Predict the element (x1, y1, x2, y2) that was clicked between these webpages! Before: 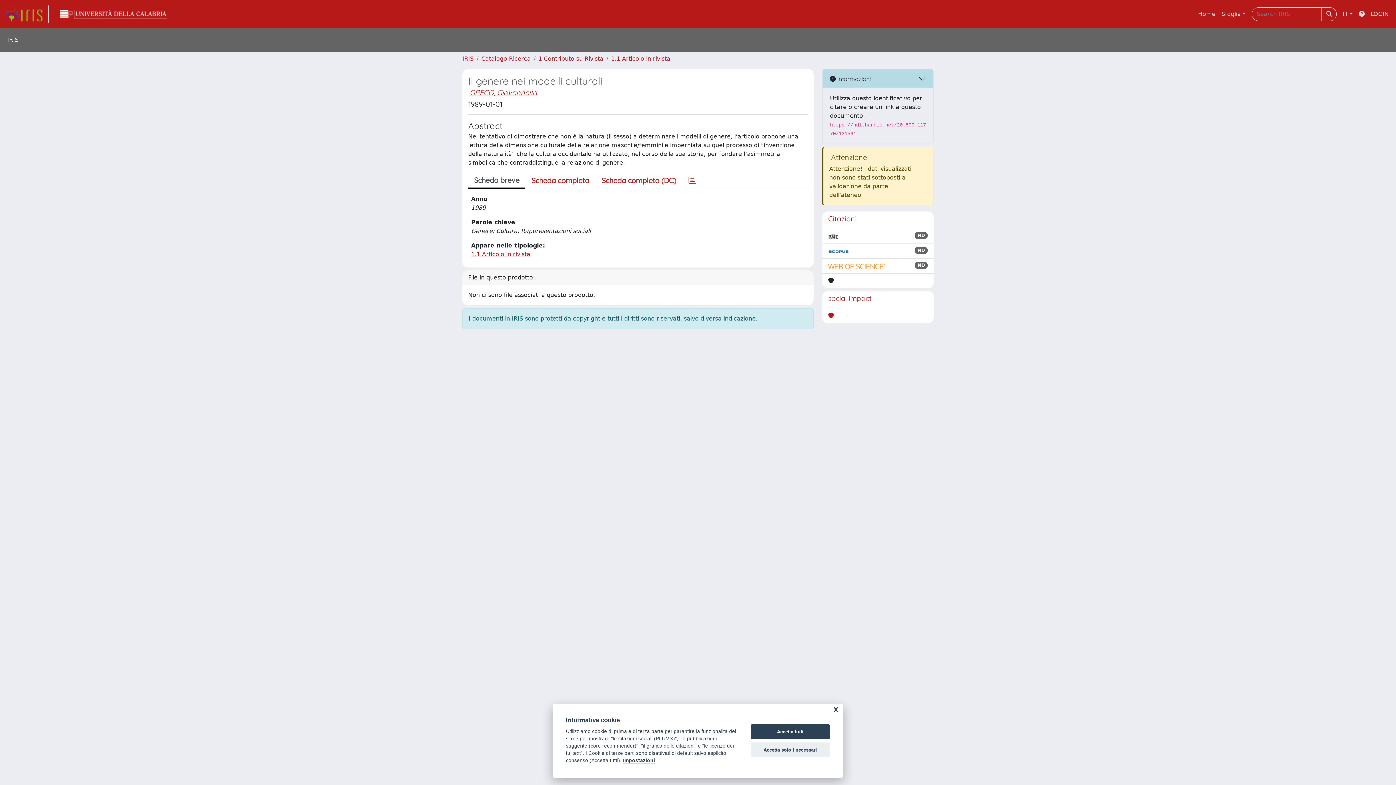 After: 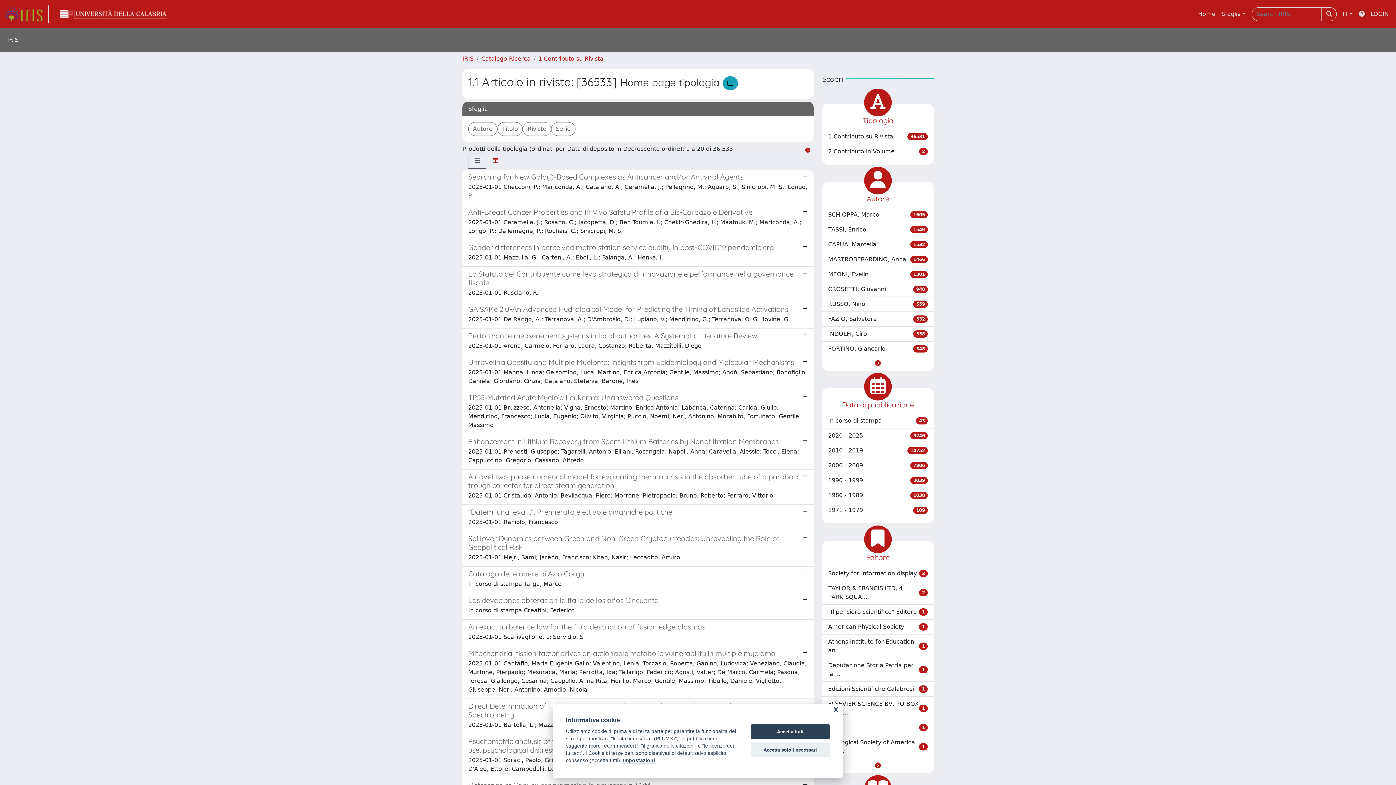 Action: bbox: (471, 250, 530, 257) label: 1.1 Articolo in rivista